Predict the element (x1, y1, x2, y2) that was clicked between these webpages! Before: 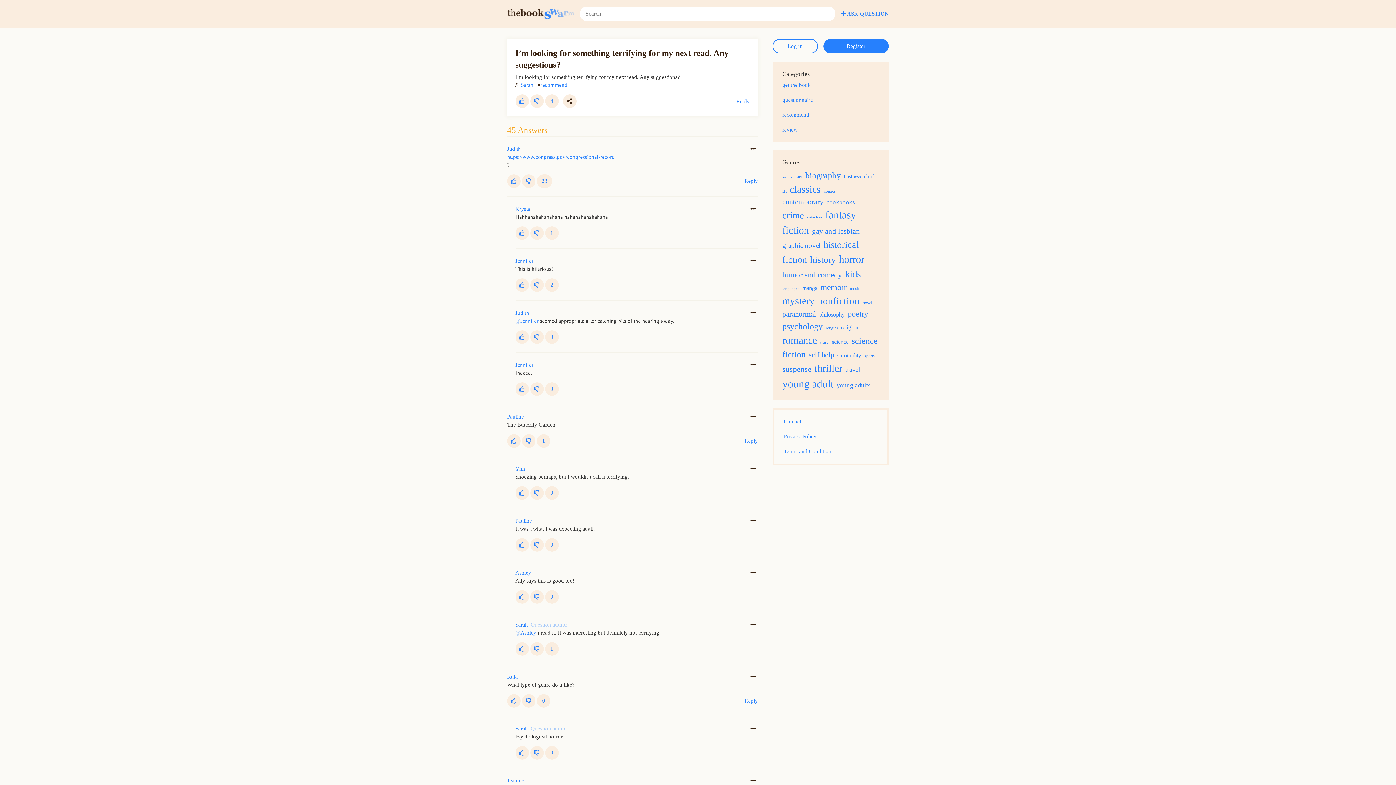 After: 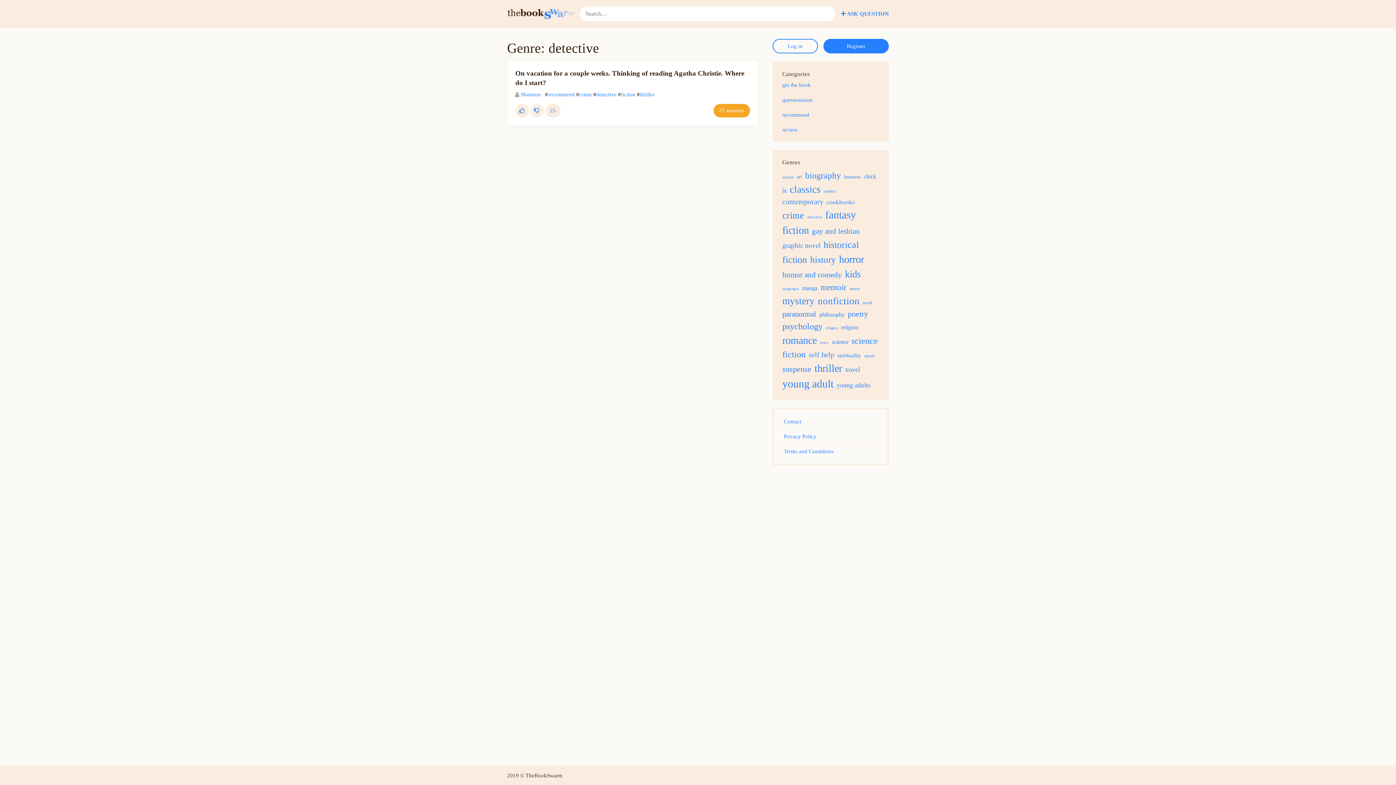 Action: bbox: (807, 215, 824, 219) label: detective (1 item)